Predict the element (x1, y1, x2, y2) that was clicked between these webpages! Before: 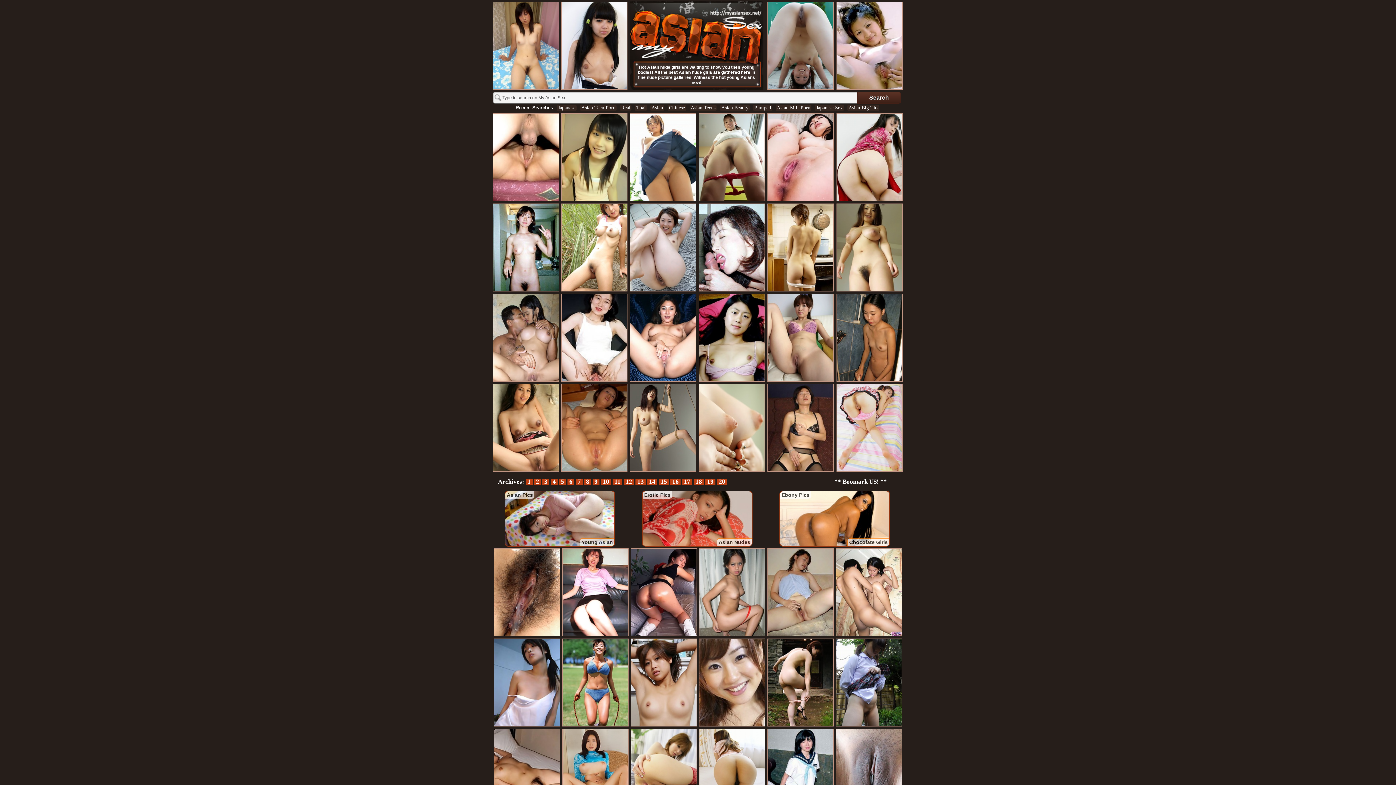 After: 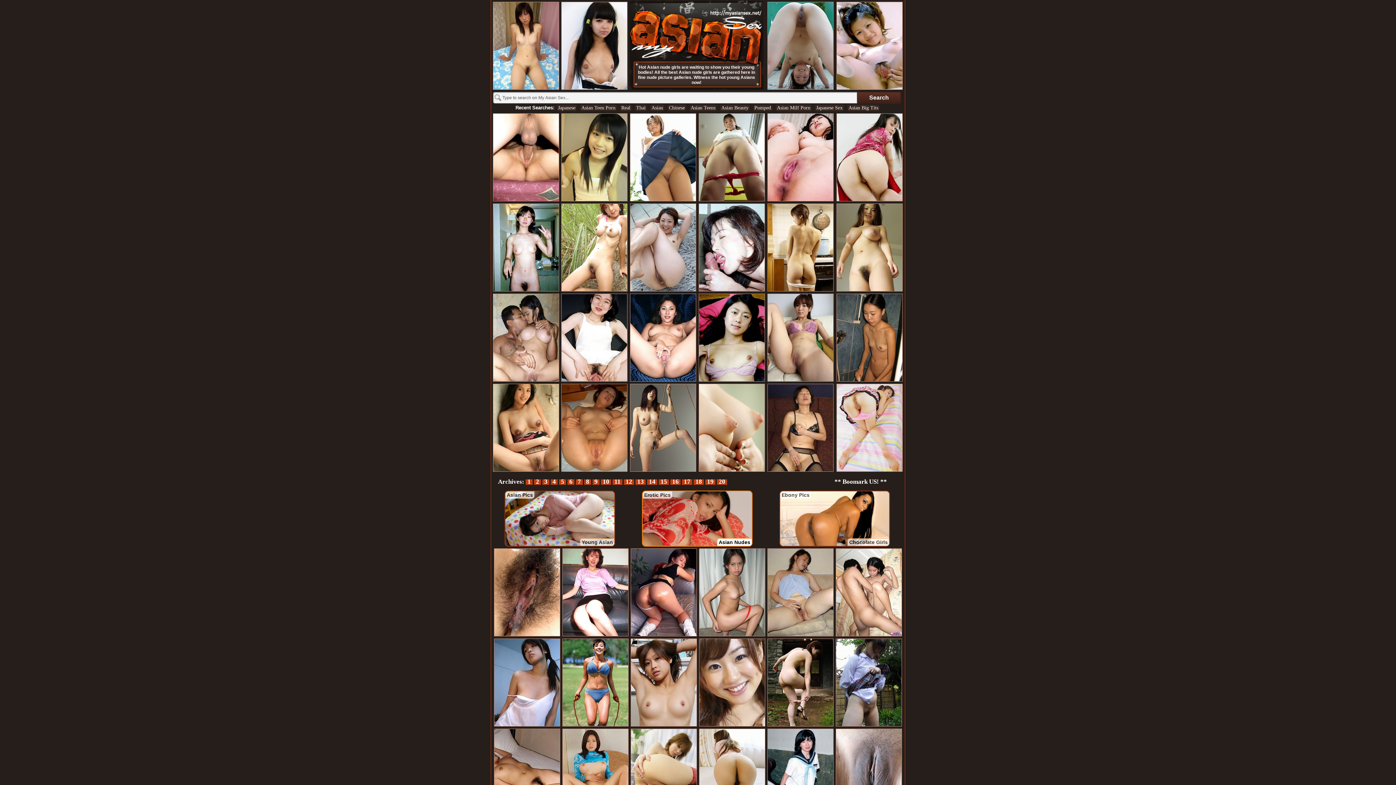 Action: bbox: (642, 490, 752, 546) label: Asian Nudes